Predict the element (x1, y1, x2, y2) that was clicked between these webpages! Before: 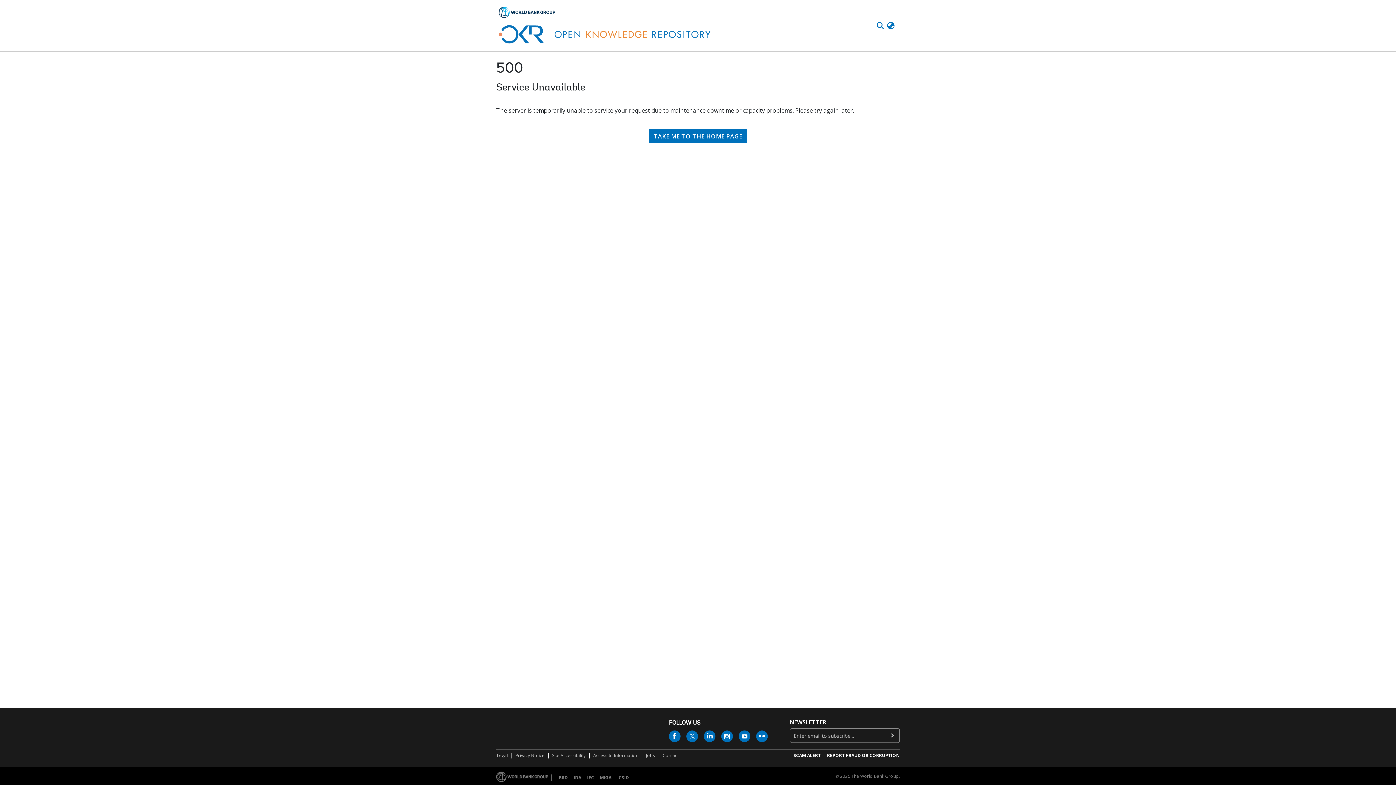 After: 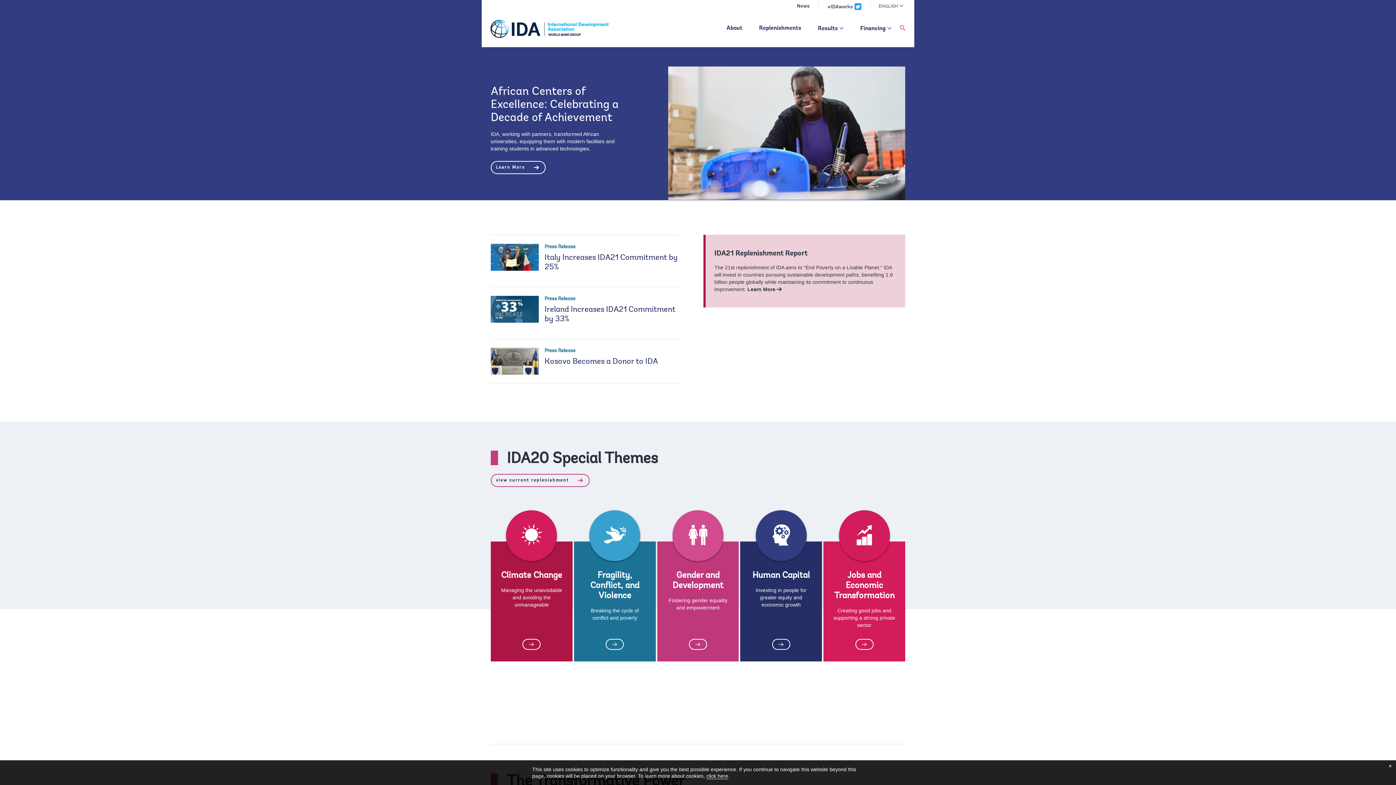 Action: bbox: (519, 776, 532, 782) label: IDA